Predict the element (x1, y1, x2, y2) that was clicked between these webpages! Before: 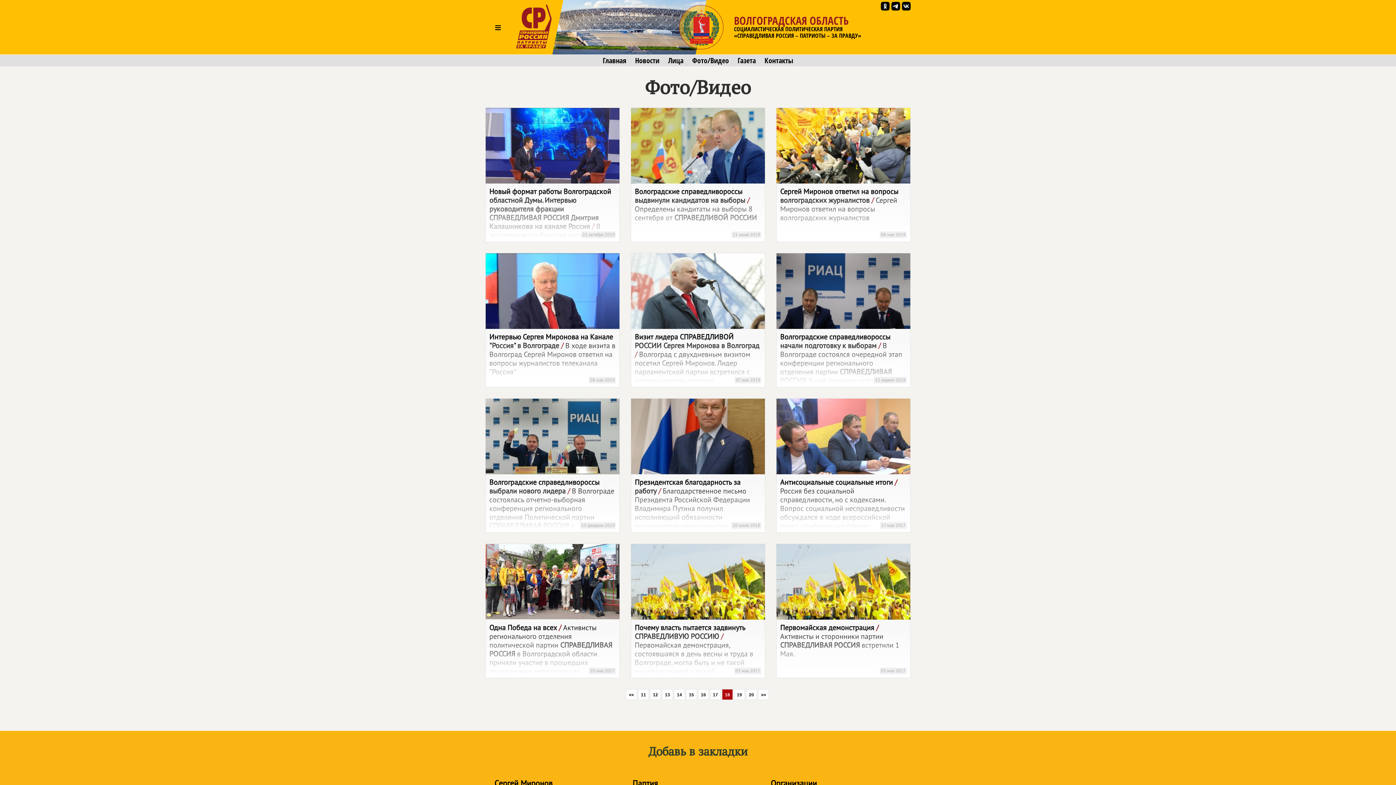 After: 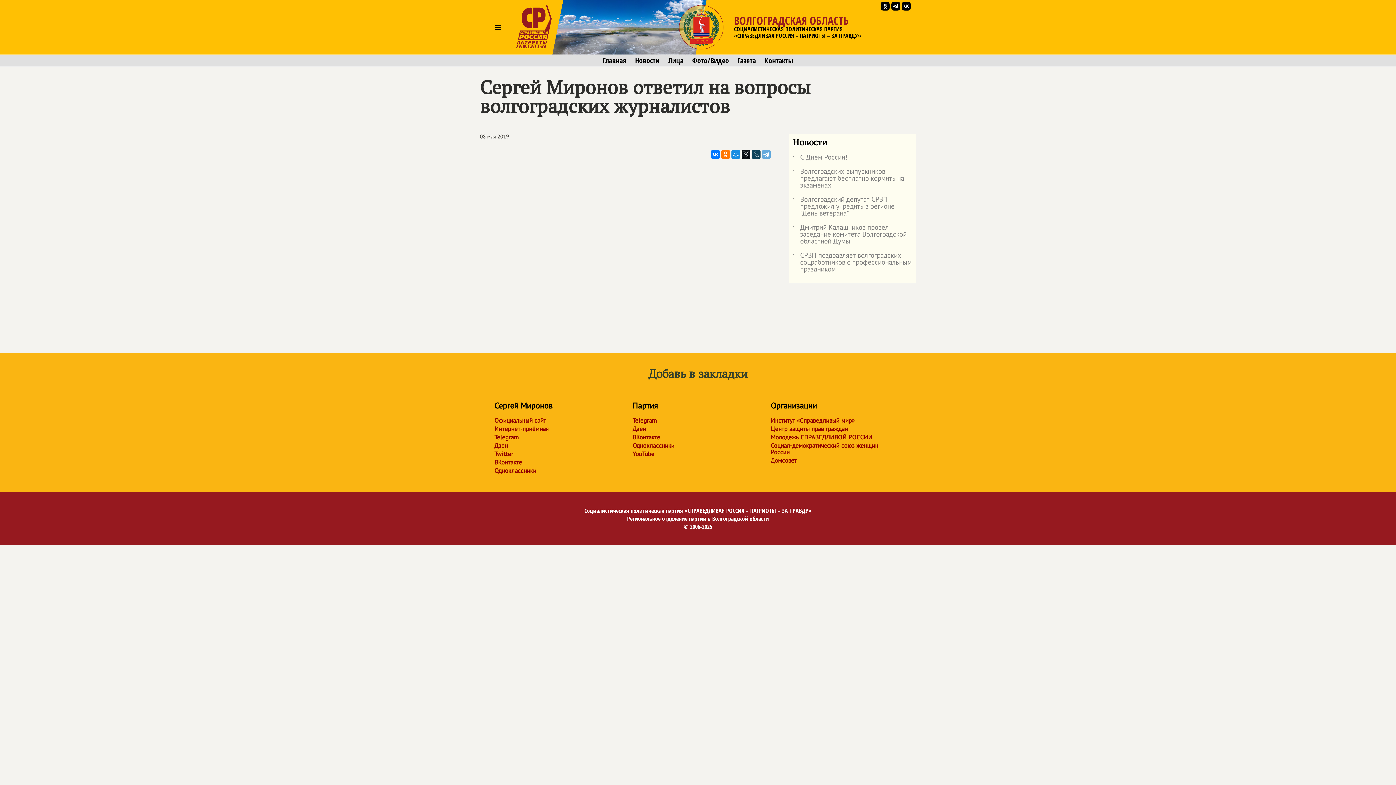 Action: label: Сергей Миронов ответил на вопросы волгоградских журналистов / Сергей Миронов ответил на вопросы волгоградских журналистов
08 мая 2019 bbox: (776, 107, 910, 242)